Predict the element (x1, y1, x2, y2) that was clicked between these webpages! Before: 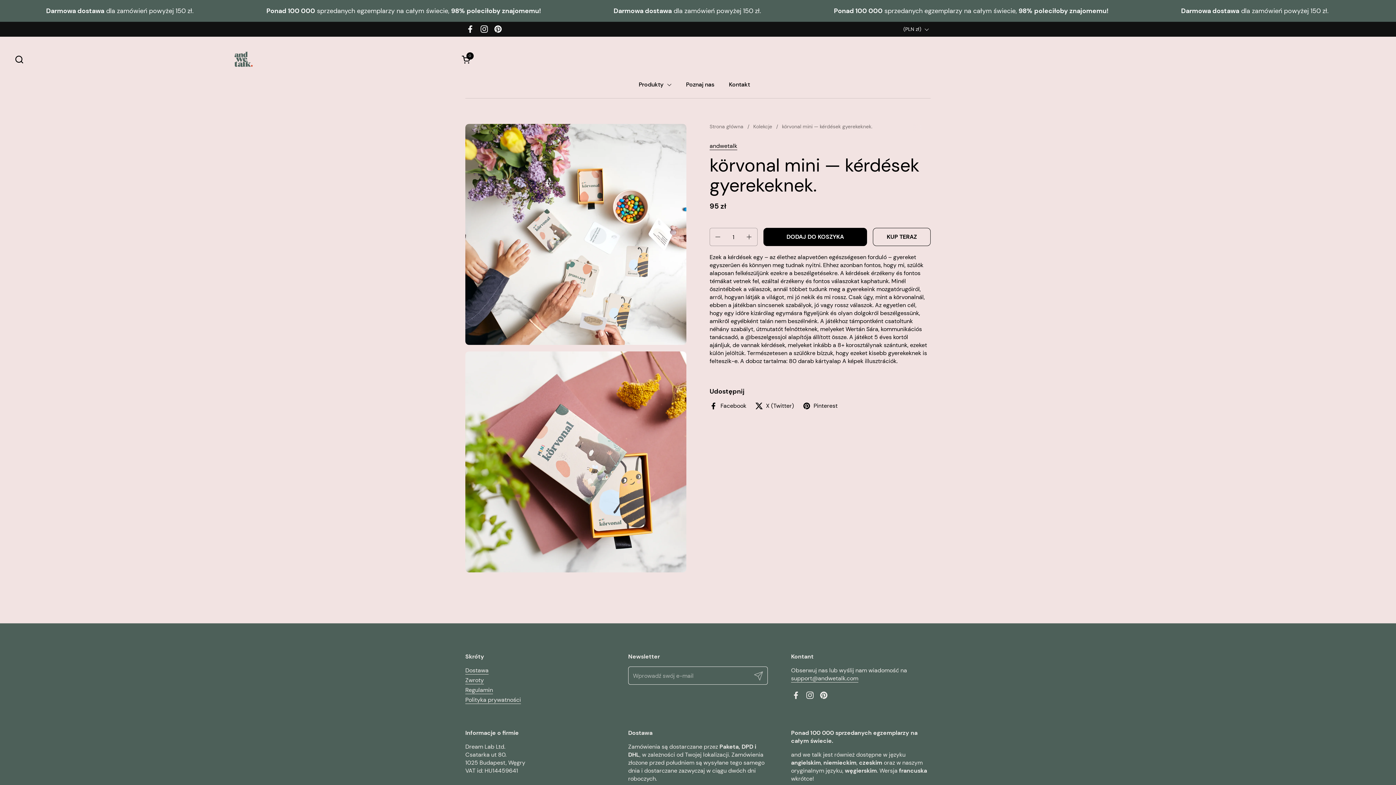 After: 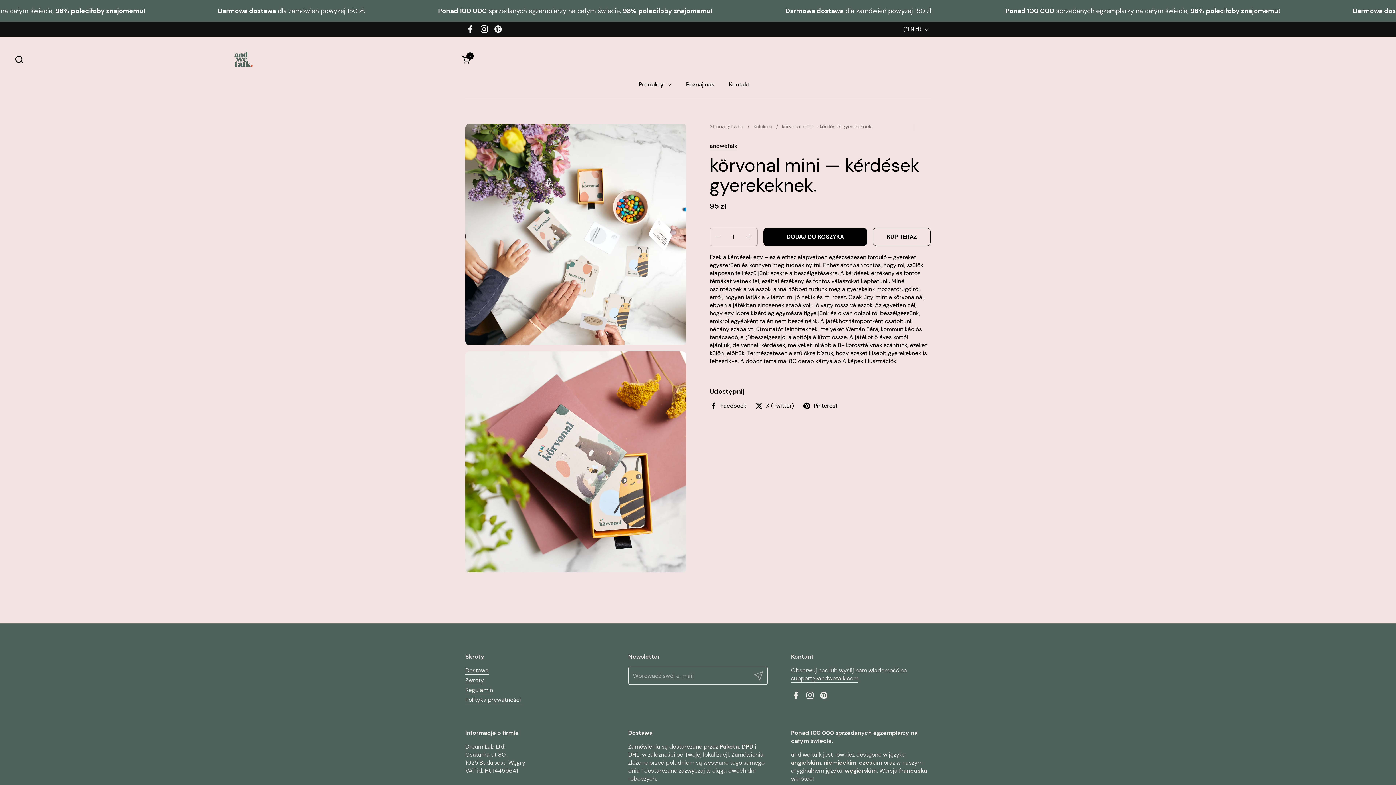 Action: label: Instagram bbox: (803, 688, 817, 702)